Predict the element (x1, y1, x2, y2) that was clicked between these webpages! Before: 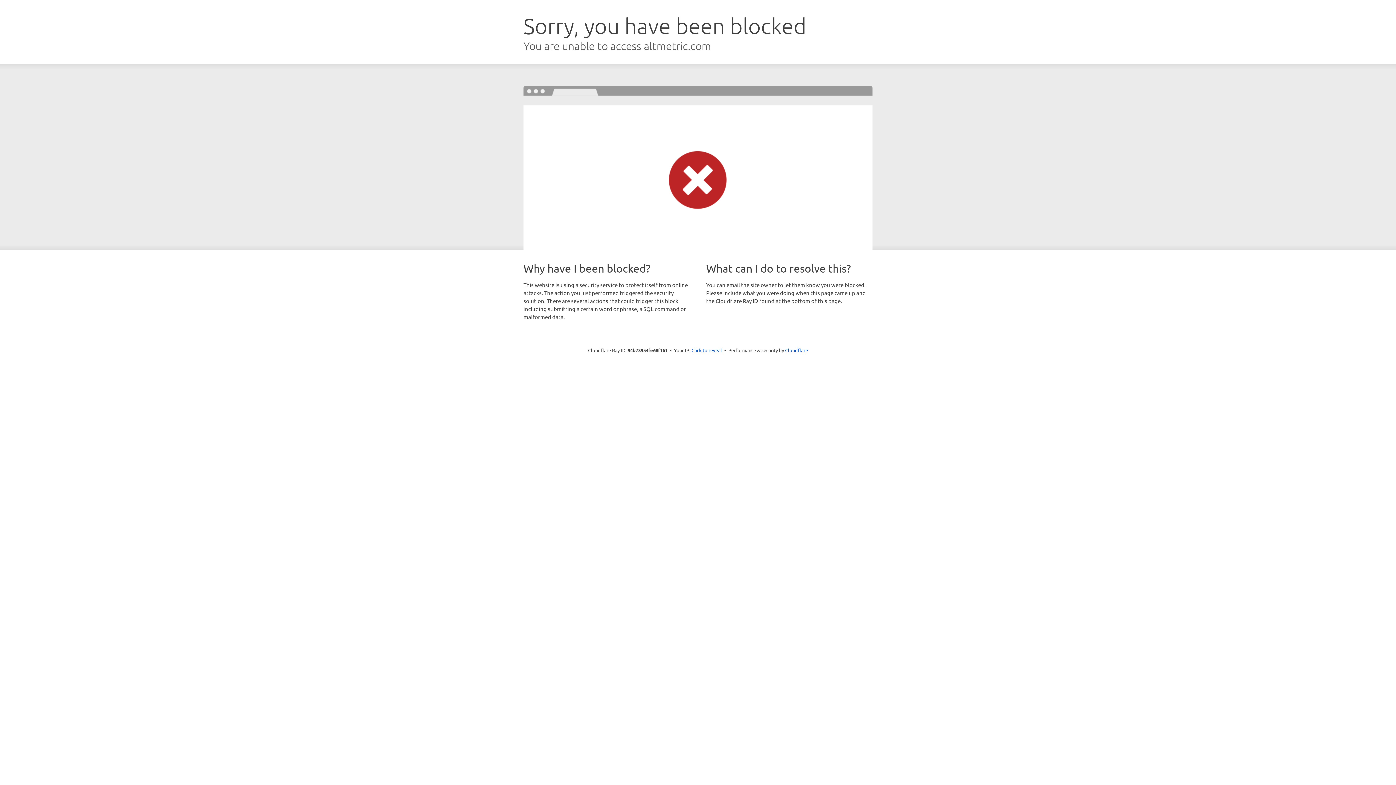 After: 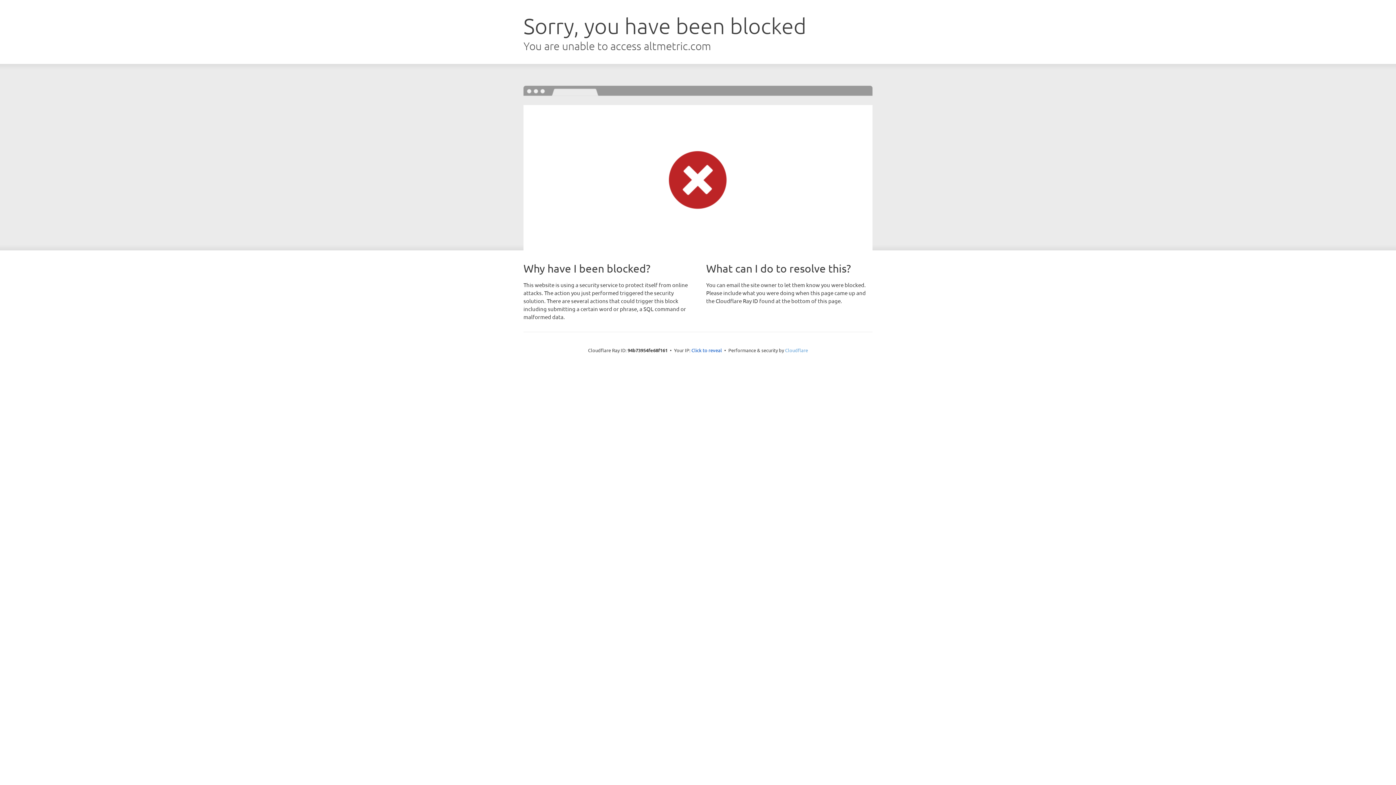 Action: bbox: (785, 347, 808, 353) label: Cloudflare